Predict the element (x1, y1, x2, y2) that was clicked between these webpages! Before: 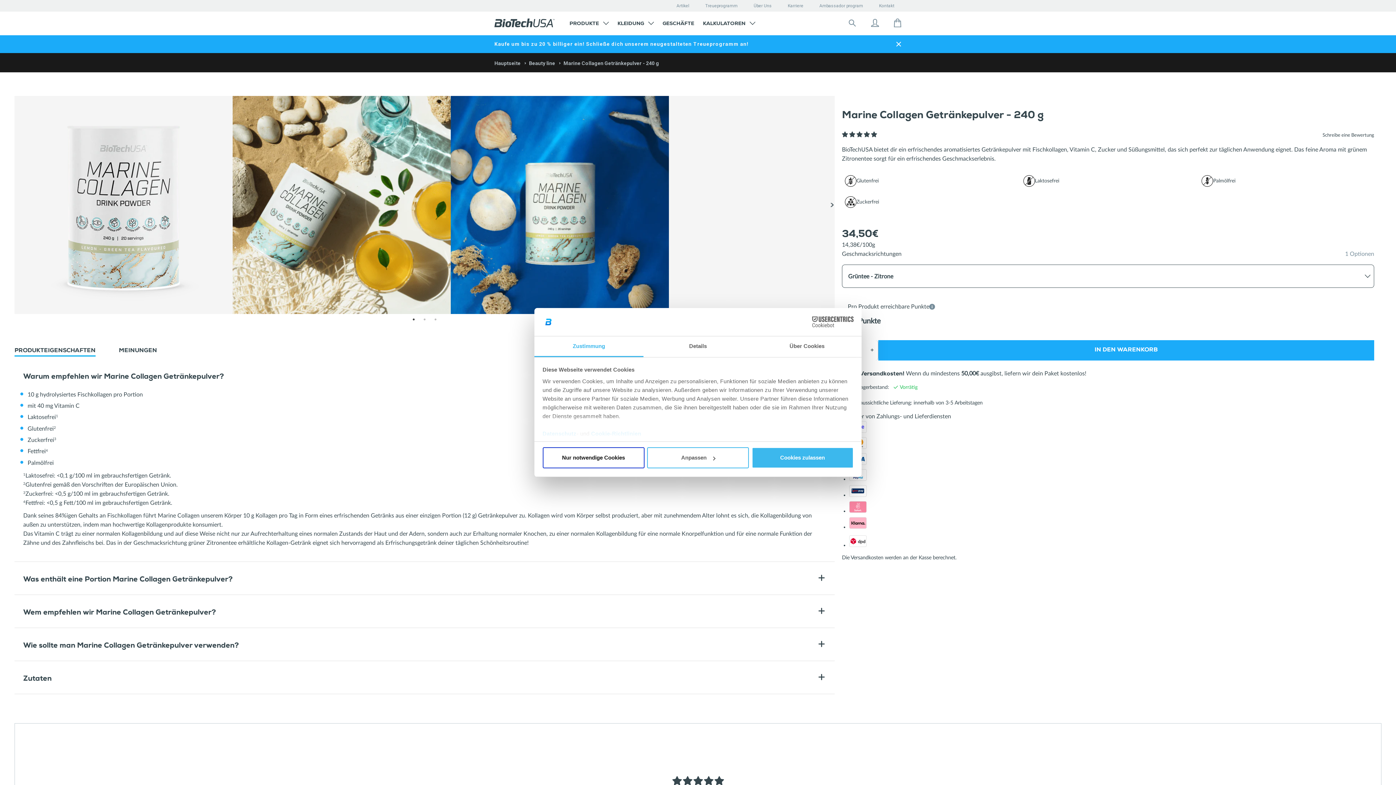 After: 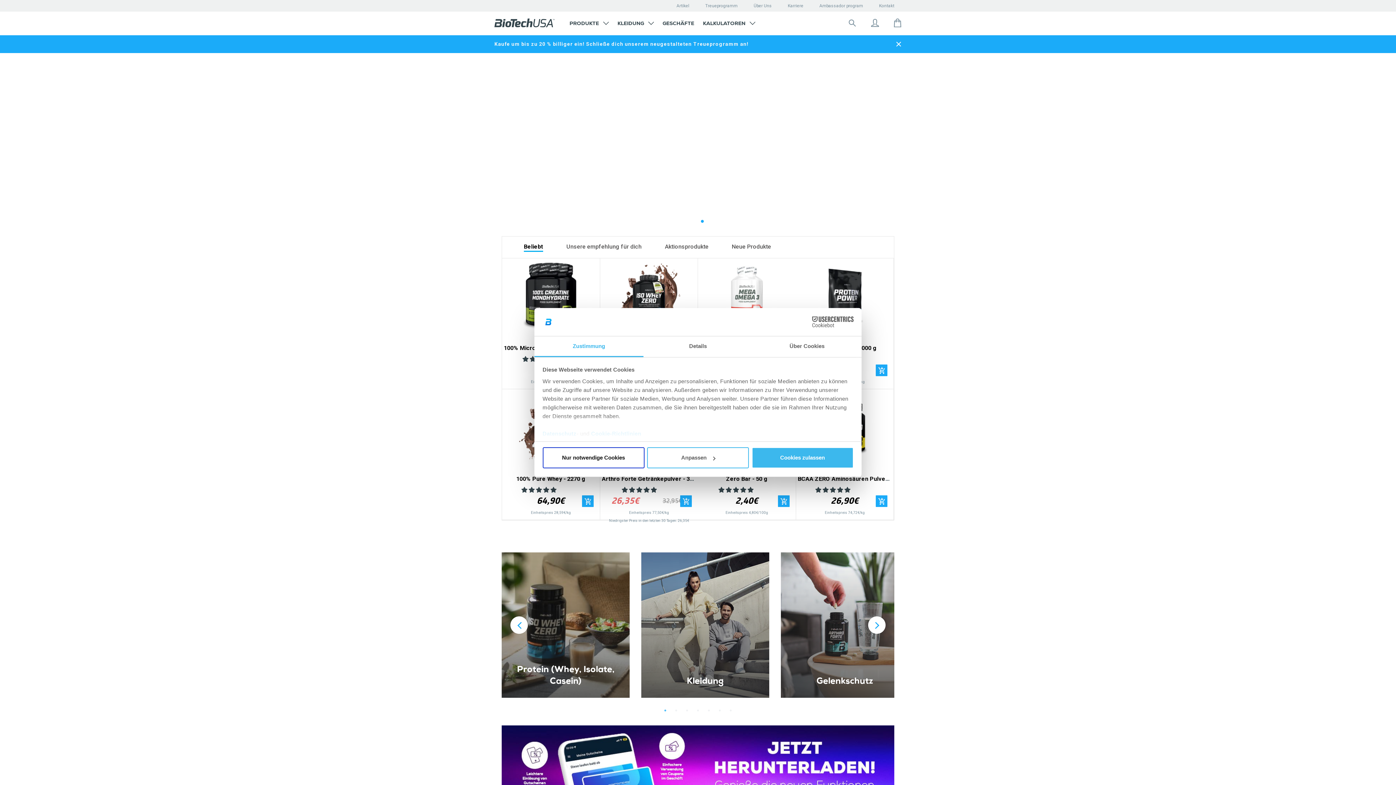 Action: bbox: (494, 18, 554, 27)